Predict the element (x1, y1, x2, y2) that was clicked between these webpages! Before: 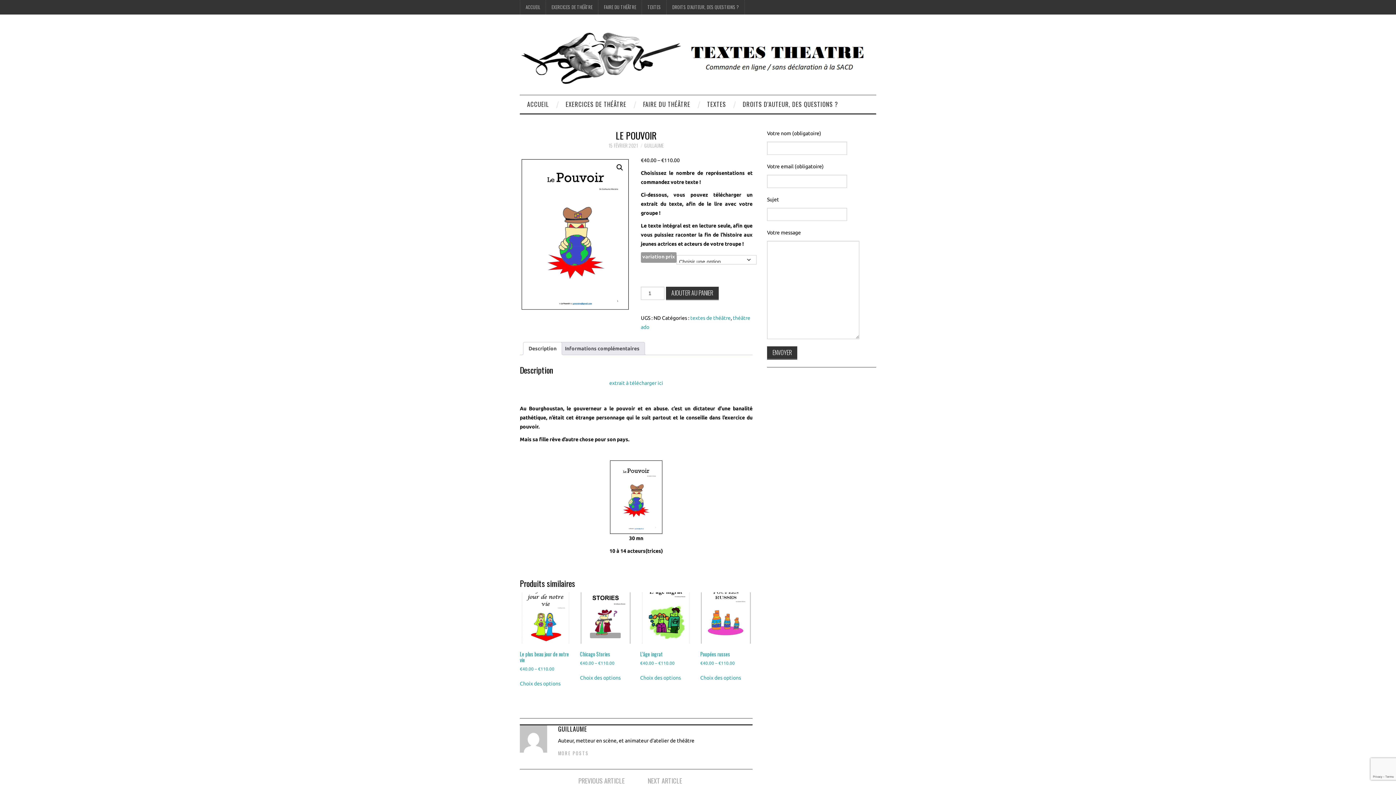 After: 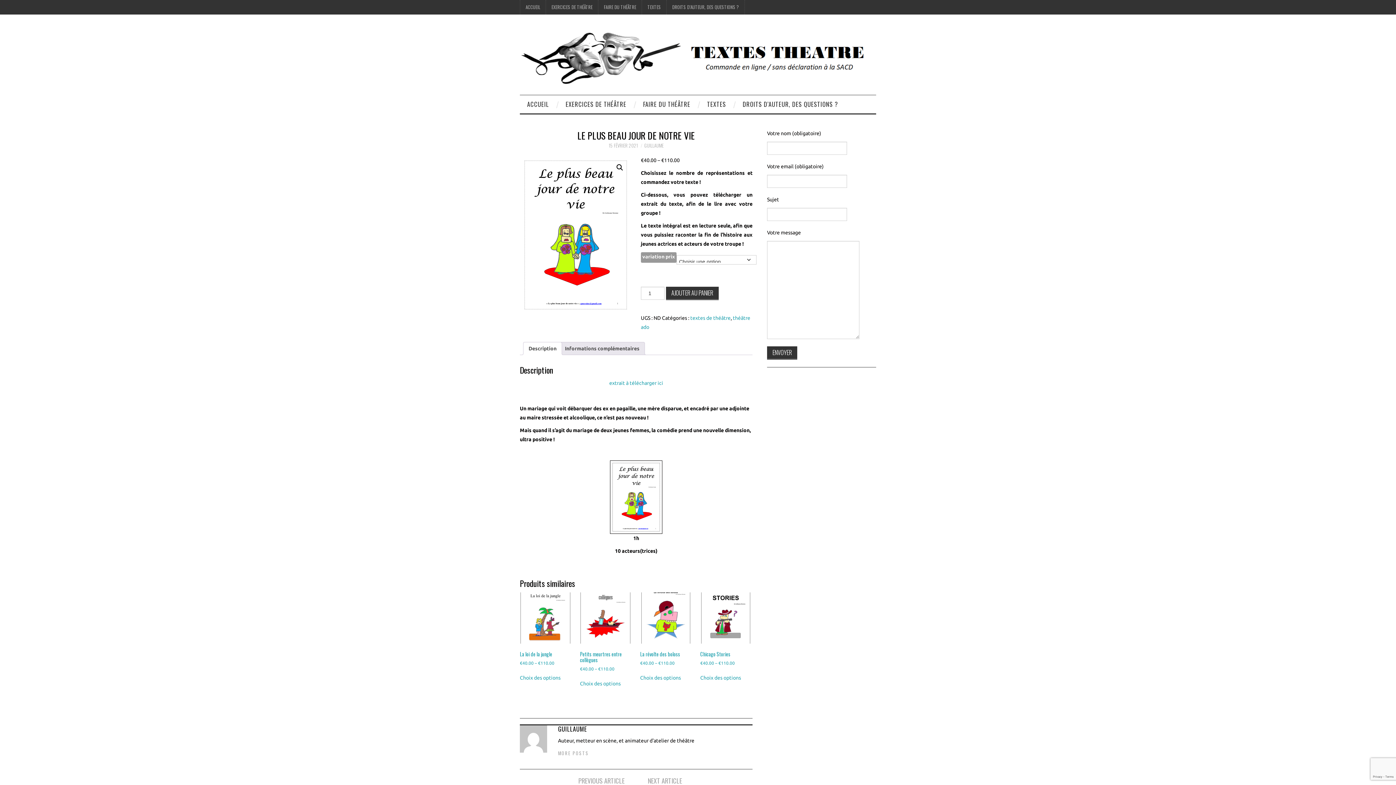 Action: label: Le plus beau jour de notre vie
€40.00 – €110.00 bbox: (520, 592, 571, 672)